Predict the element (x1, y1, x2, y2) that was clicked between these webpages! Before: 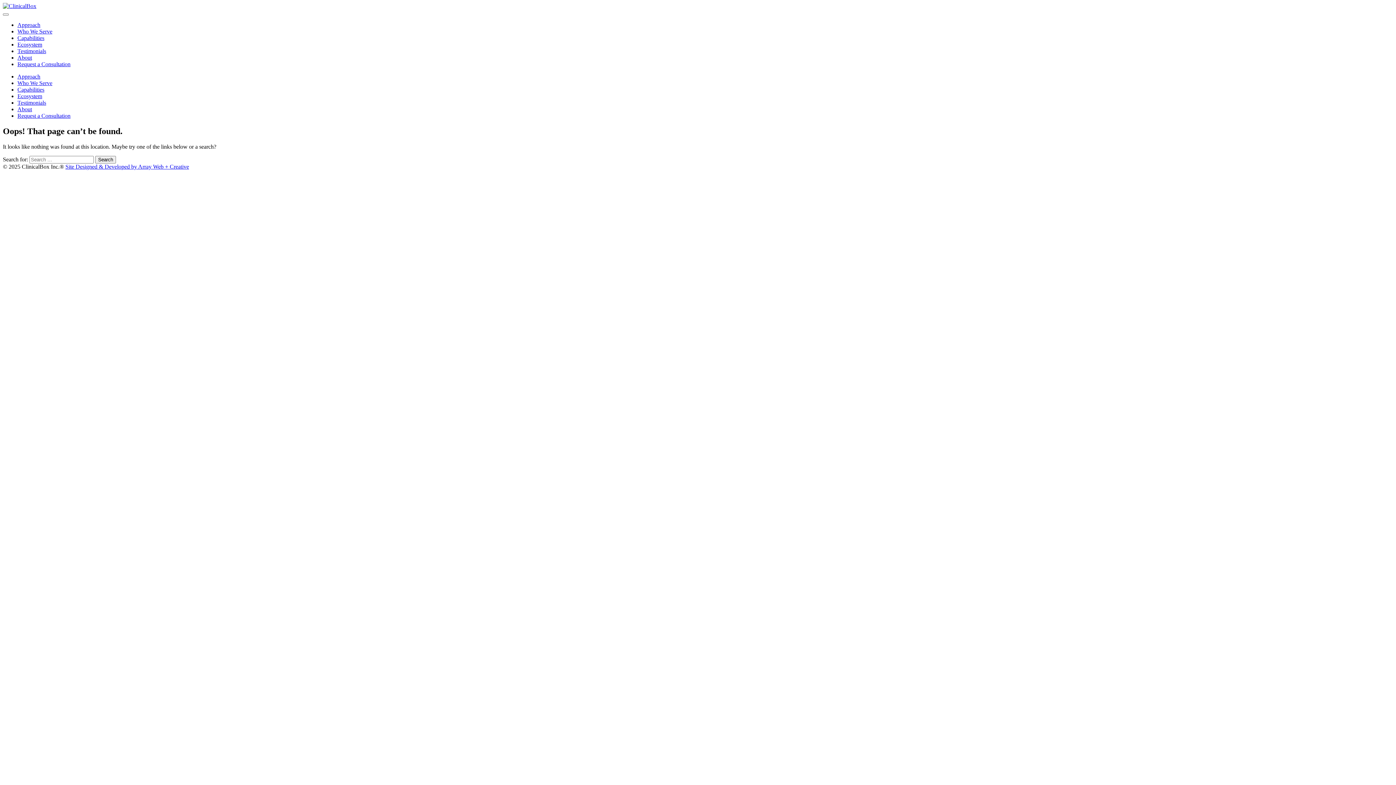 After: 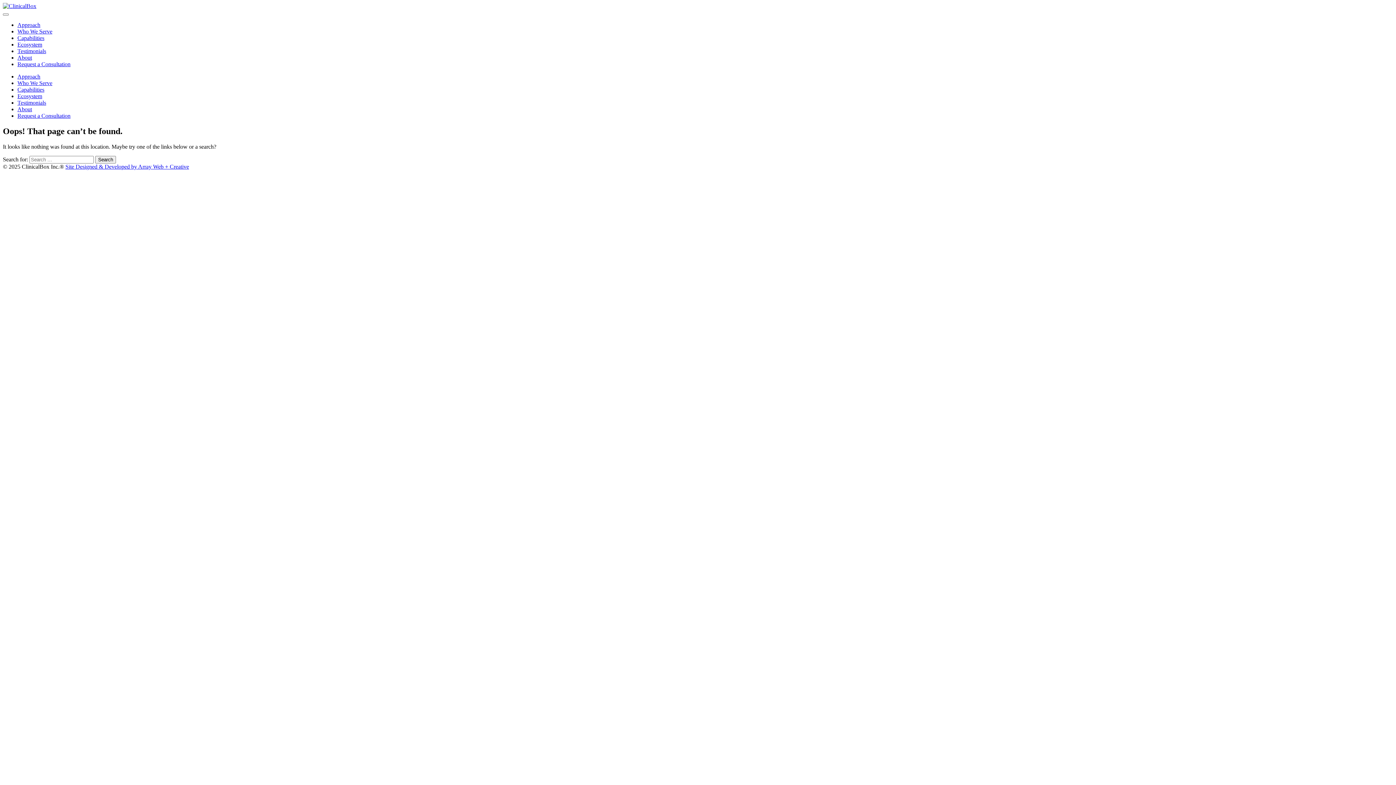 Action: bbox: (17, 93, 42, 99) label: Ecosystem